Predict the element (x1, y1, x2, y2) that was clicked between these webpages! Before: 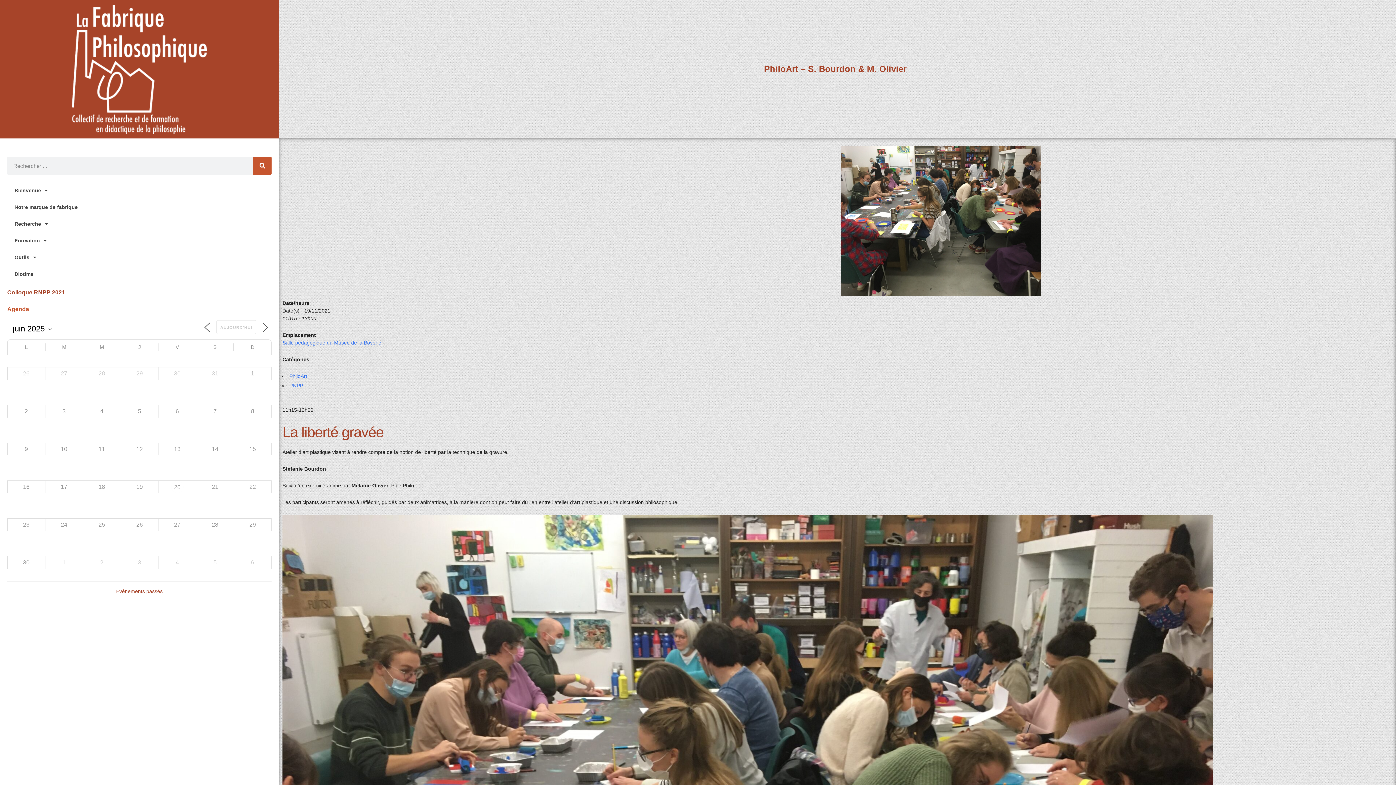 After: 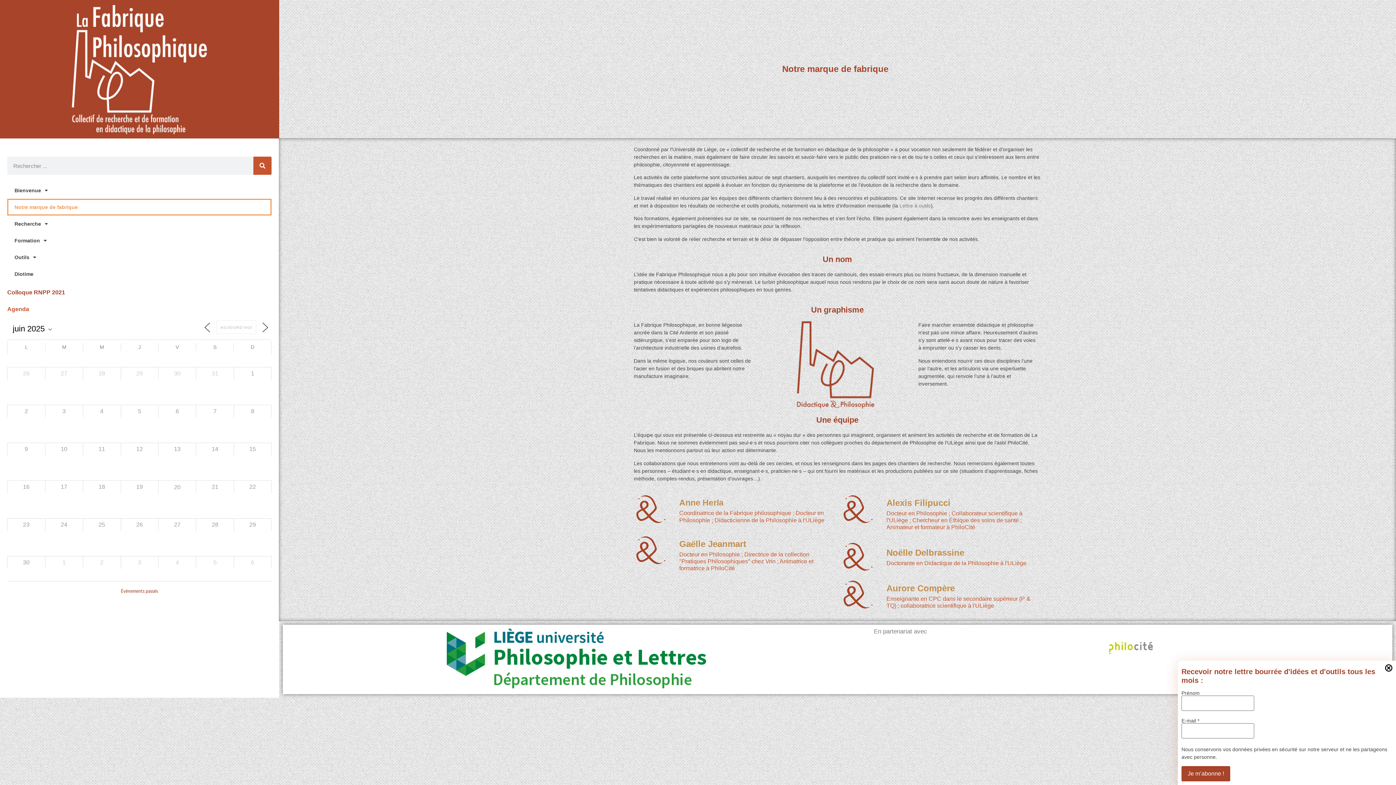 Action: bbox: (7, 198, 271, 215) label: Notre marque de fabrique